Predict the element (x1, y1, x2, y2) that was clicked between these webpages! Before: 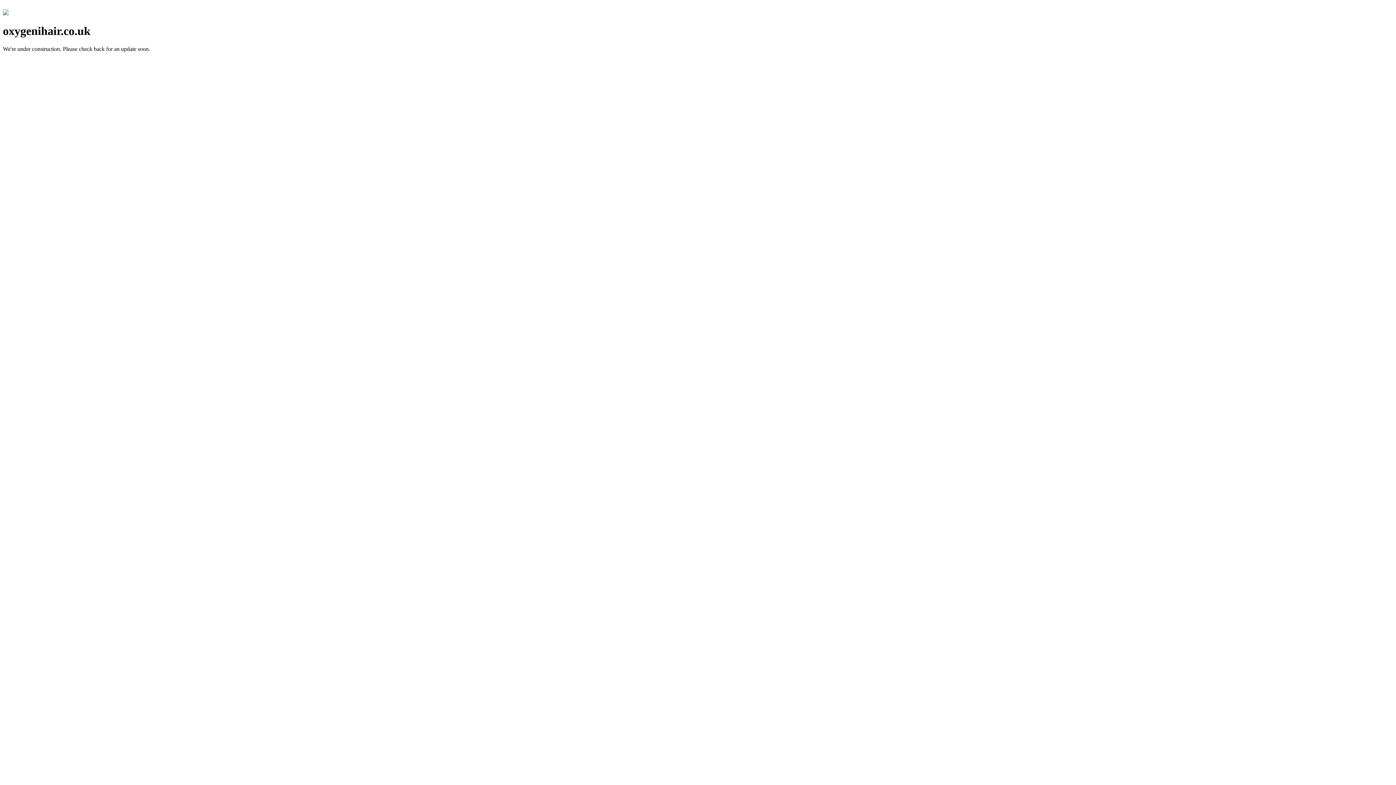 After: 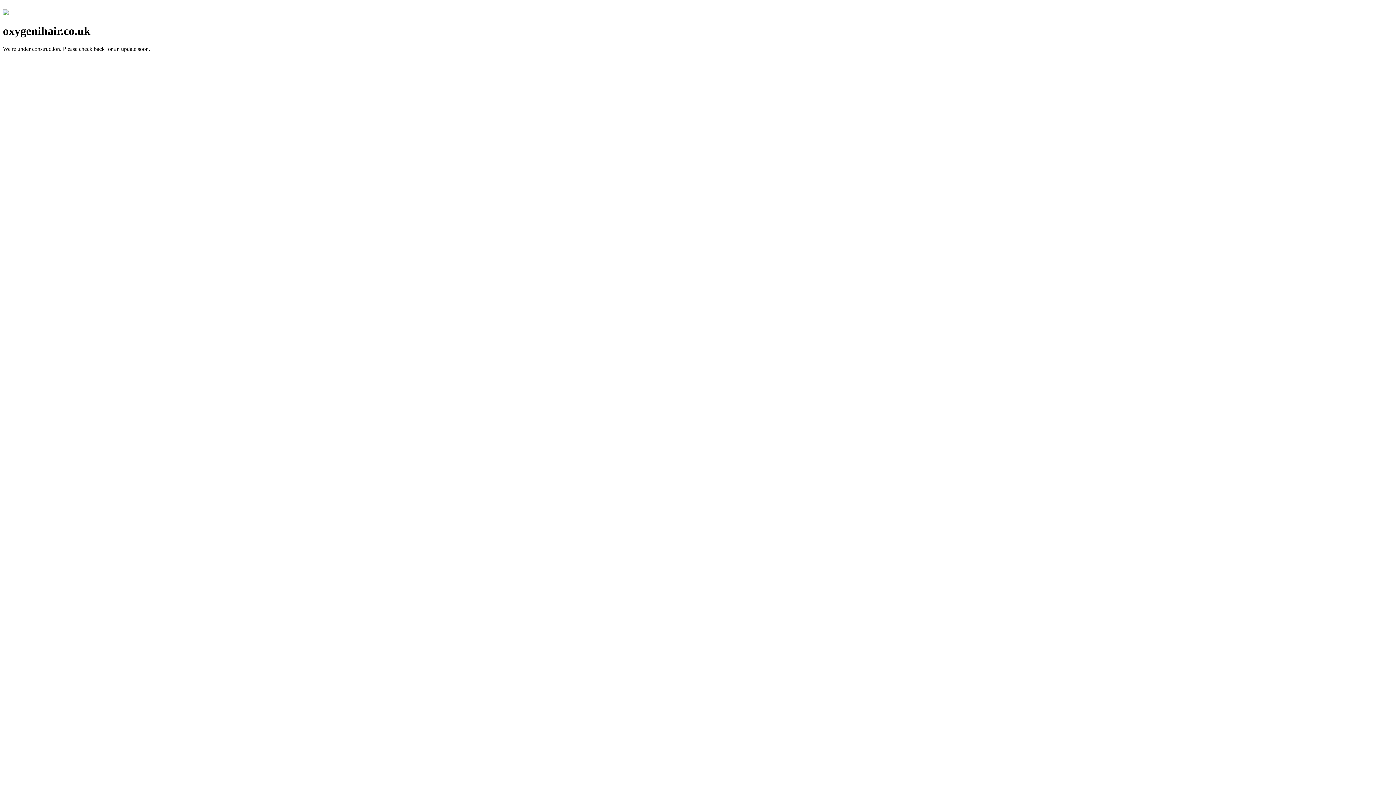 Action: bbox: (2, 10, 8, 16)